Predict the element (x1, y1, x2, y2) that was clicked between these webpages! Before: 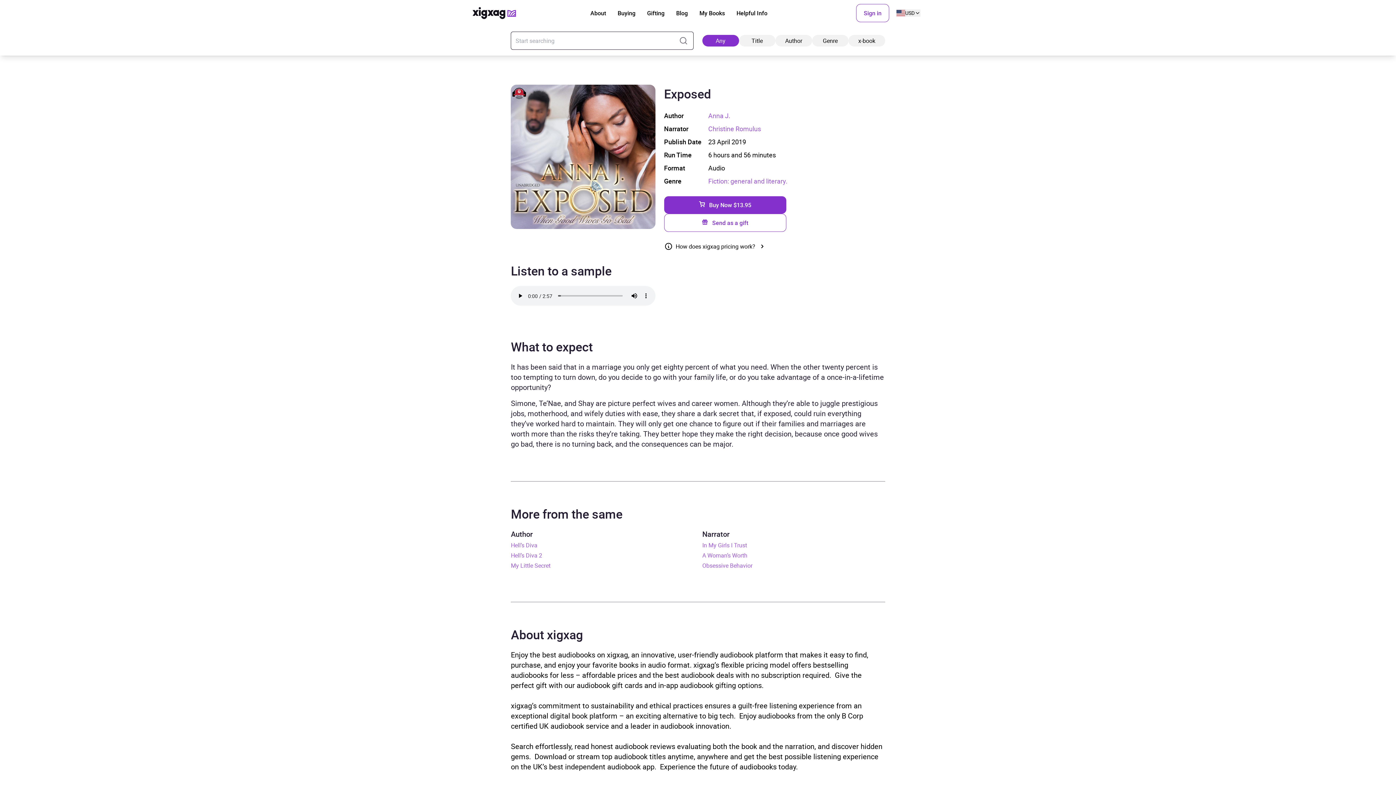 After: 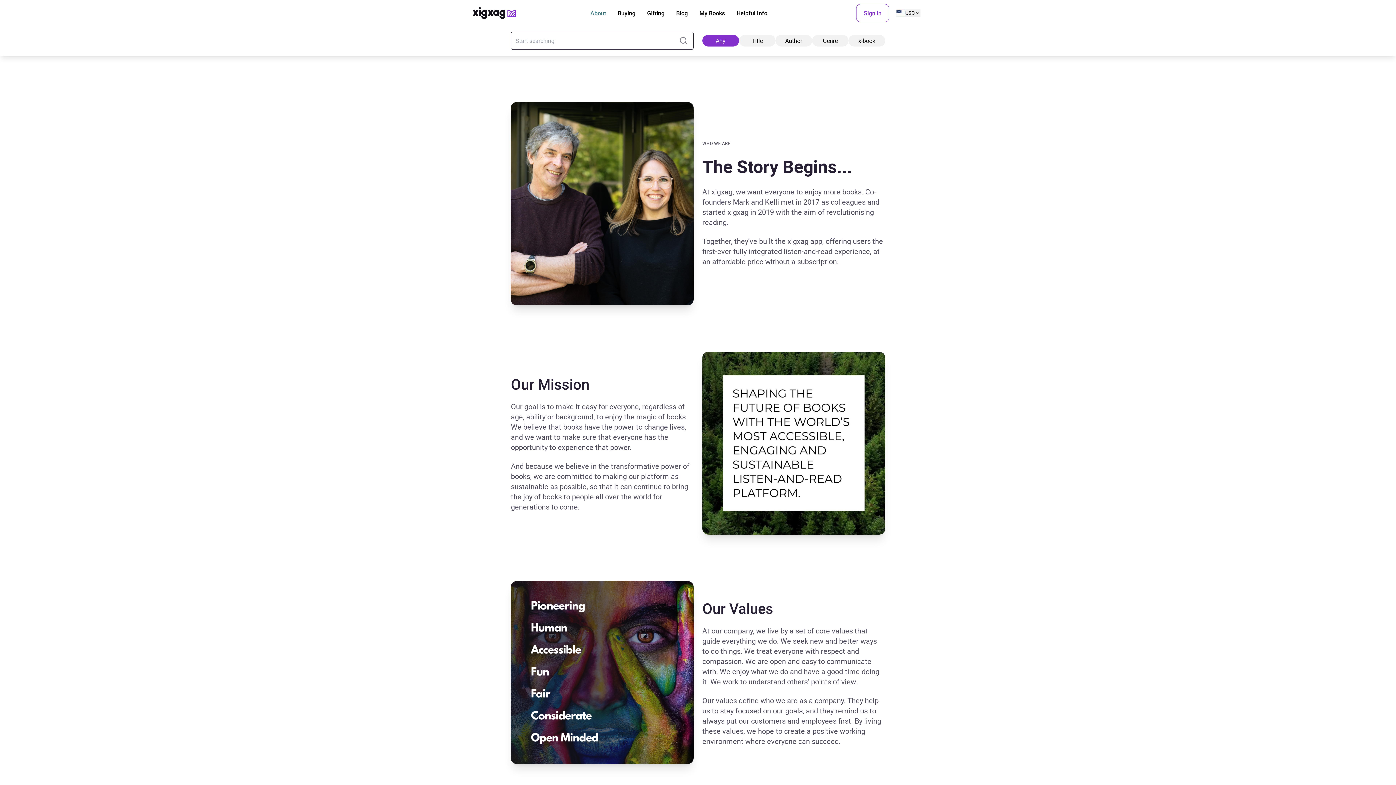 Action: label: About bbox: (590, 8, 606, 17)